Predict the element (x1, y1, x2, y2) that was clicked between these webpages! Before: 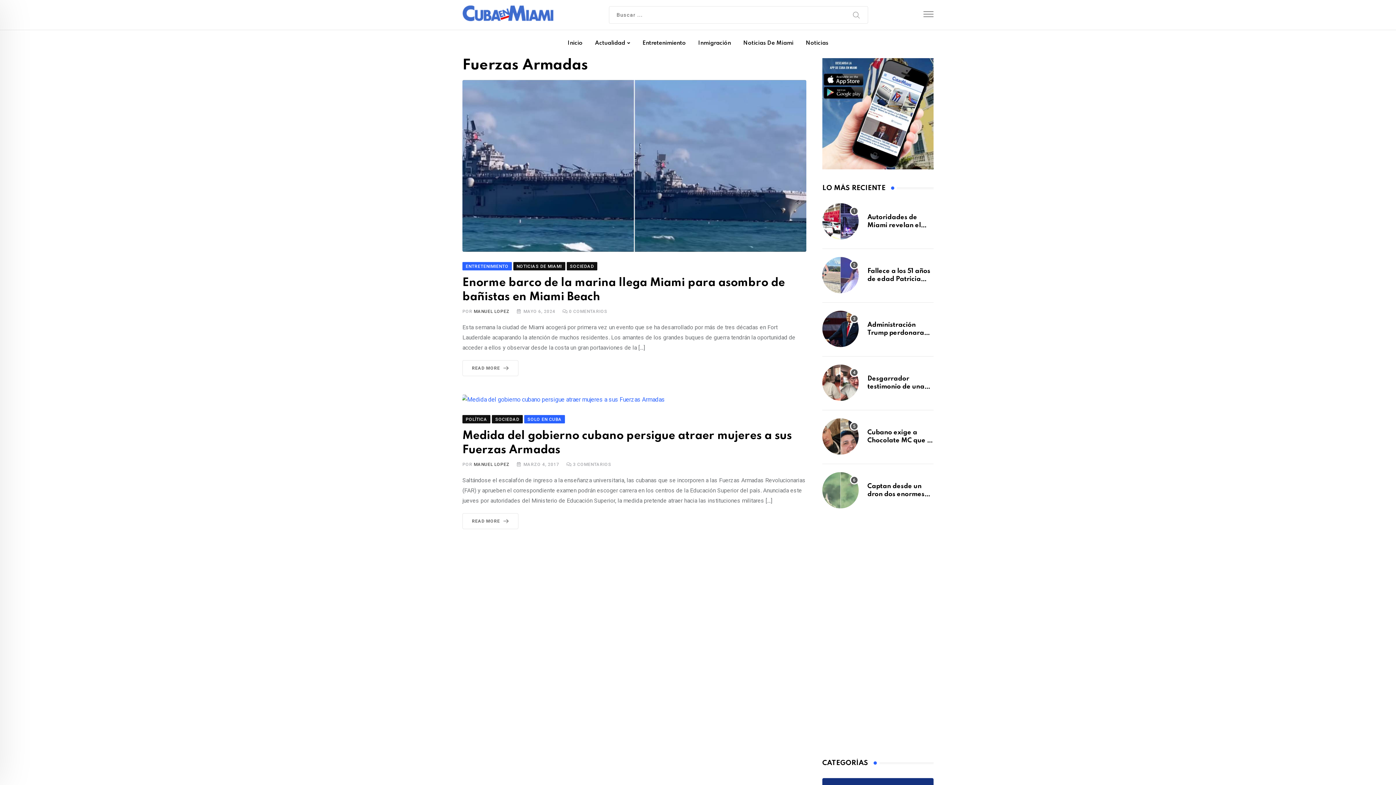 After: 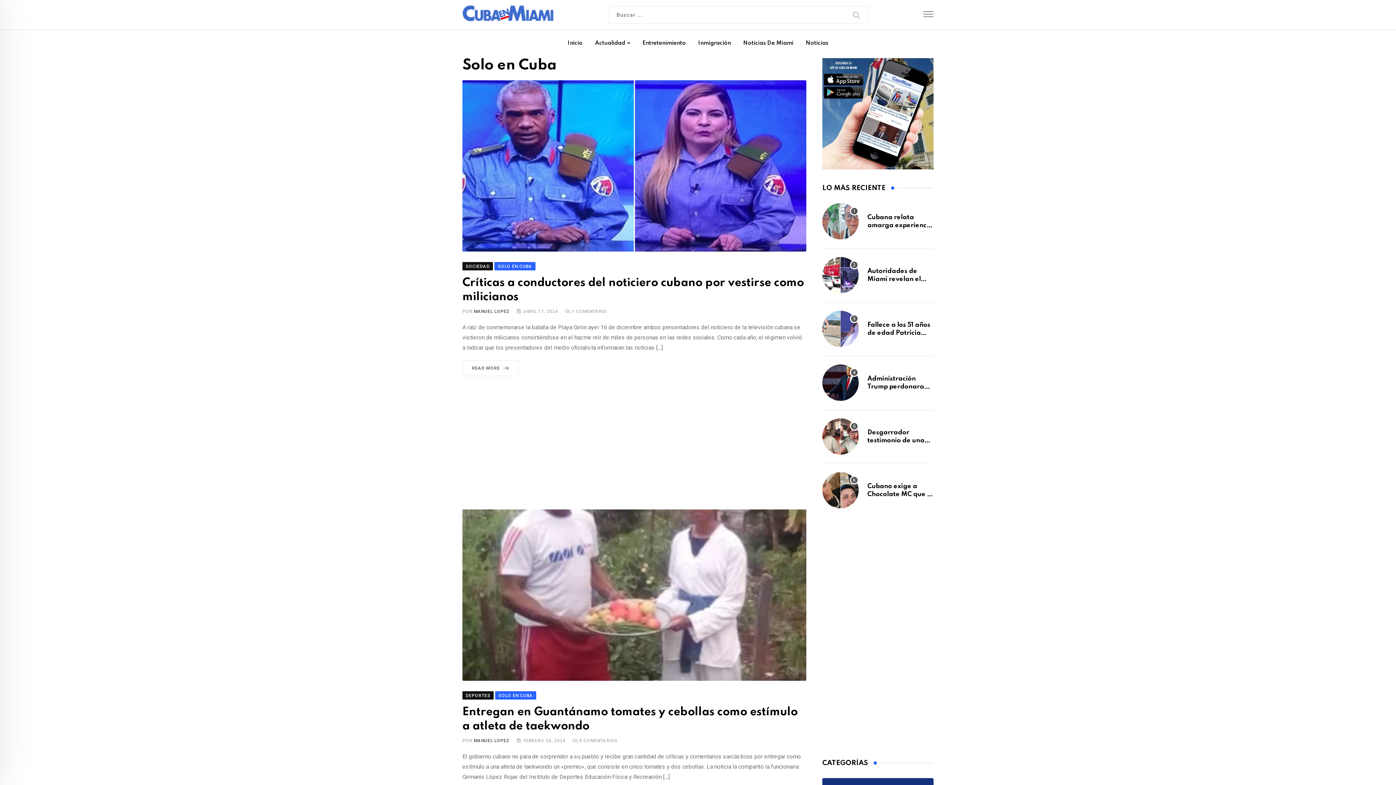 Action: label: SOLO EN CUBA bbox: (524, 415, 565, 422)